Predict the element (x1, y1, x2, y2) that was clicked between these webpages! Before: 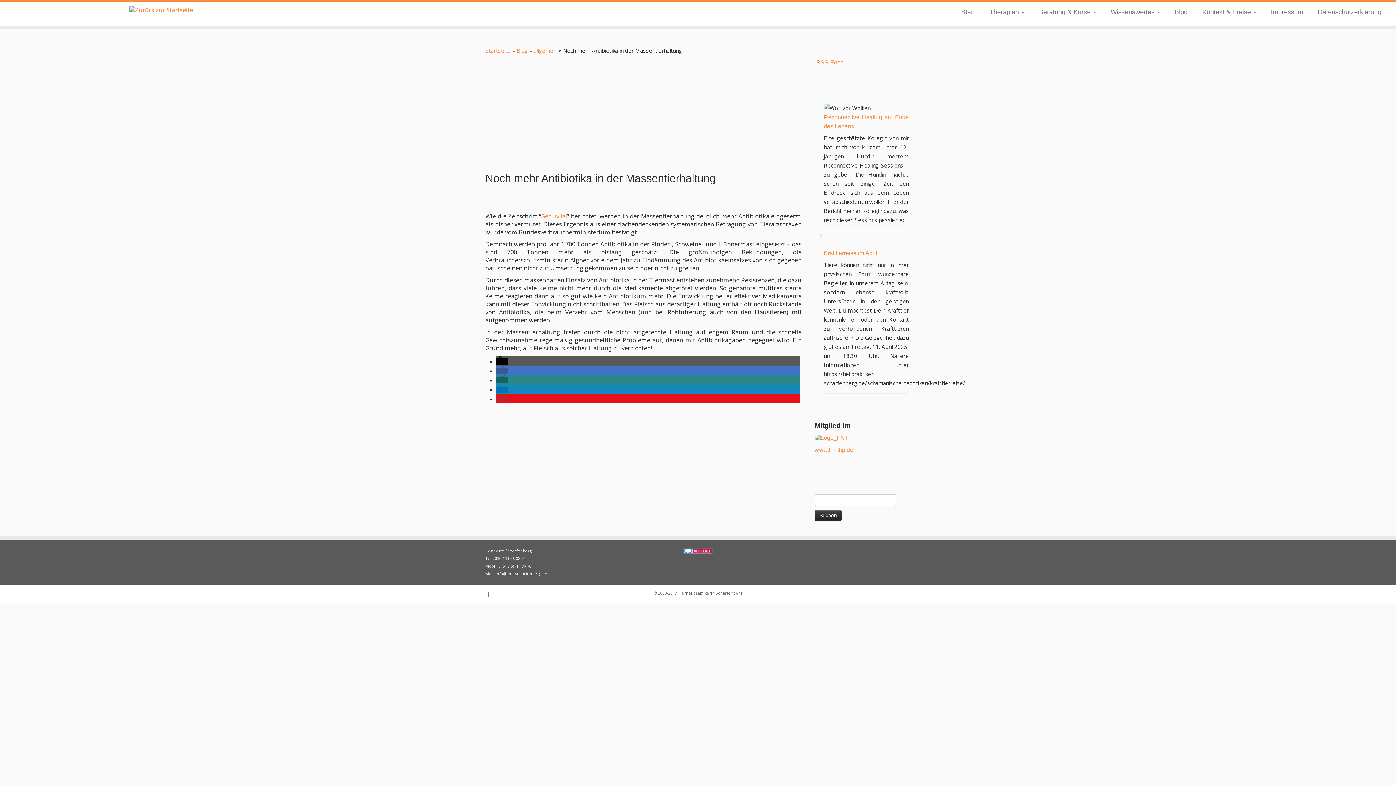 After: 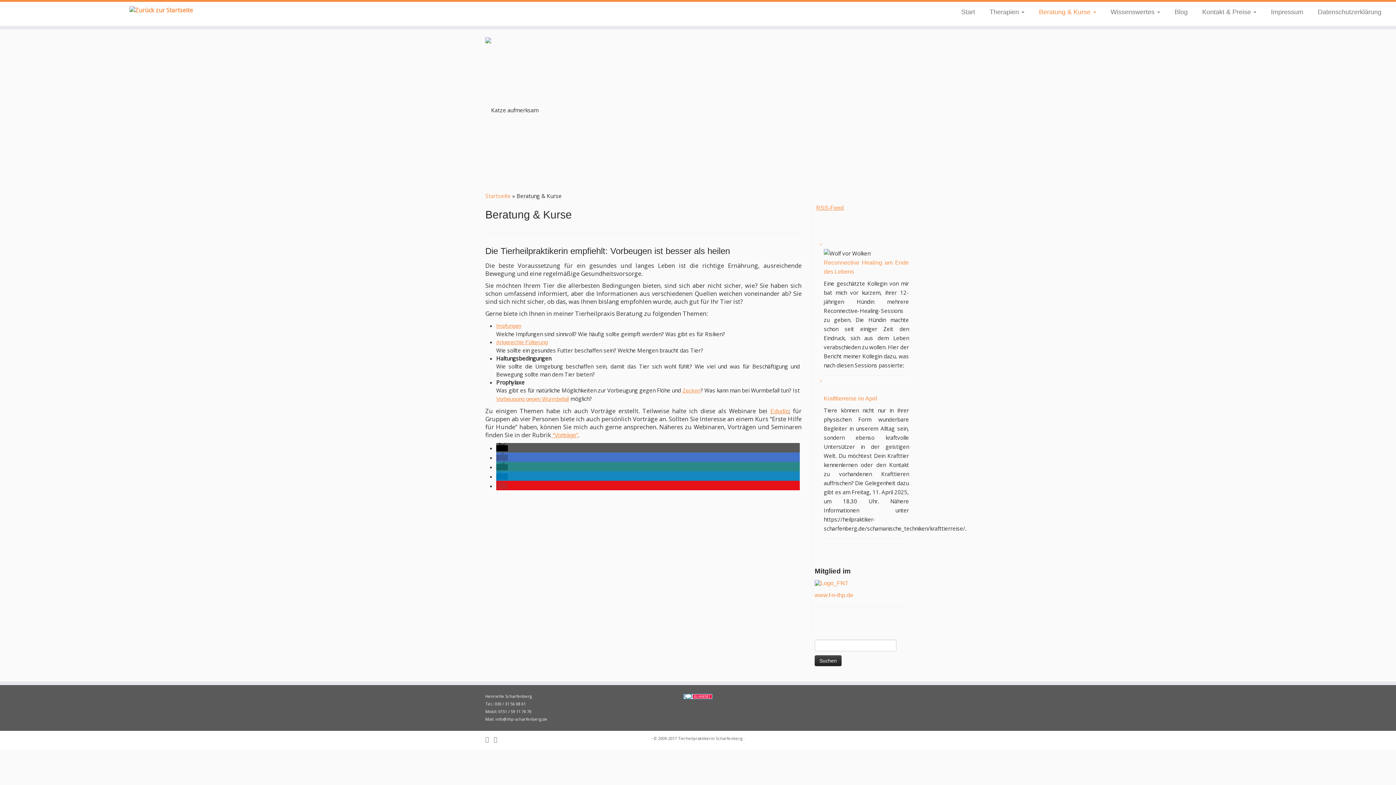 Action: label: Beratung & Kurse  bbox: (1031, 6, 1103, 17)